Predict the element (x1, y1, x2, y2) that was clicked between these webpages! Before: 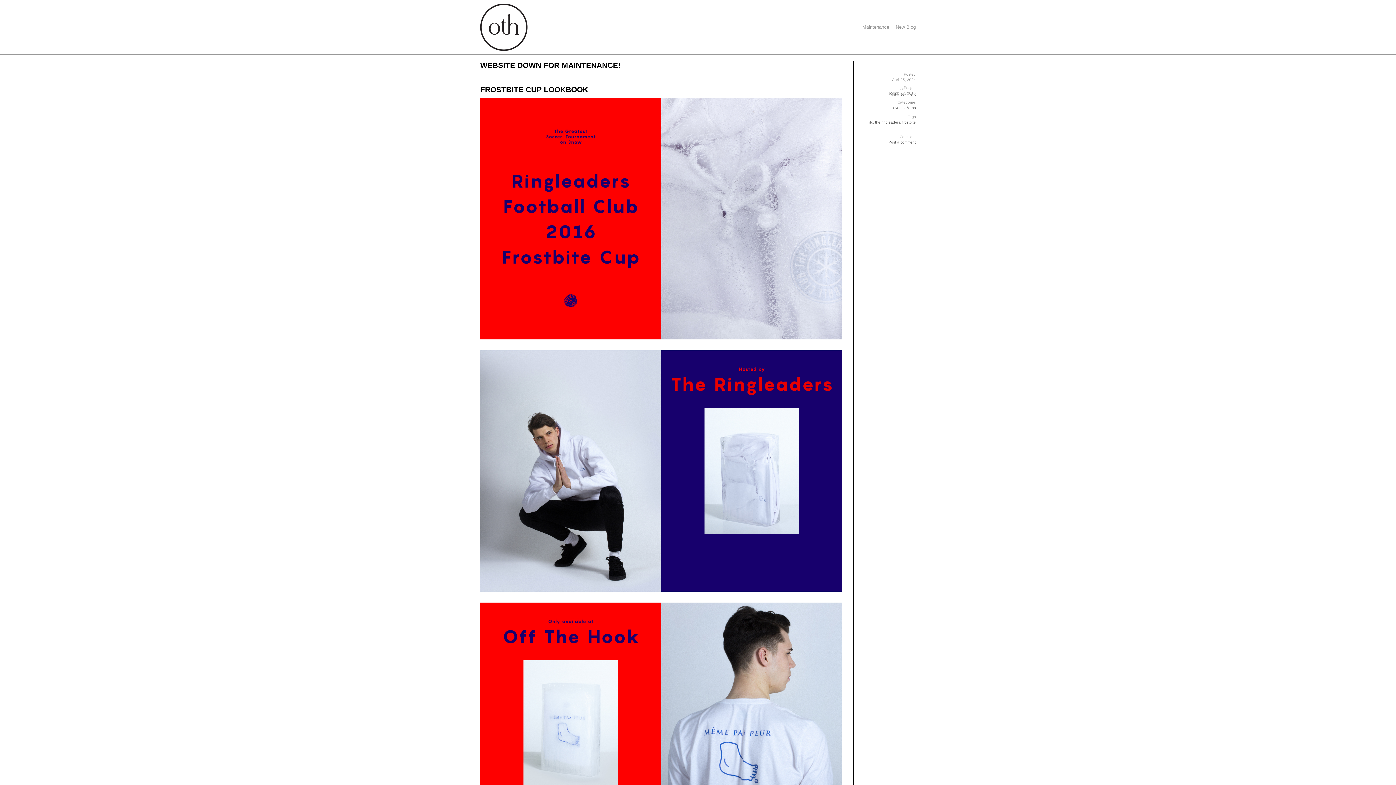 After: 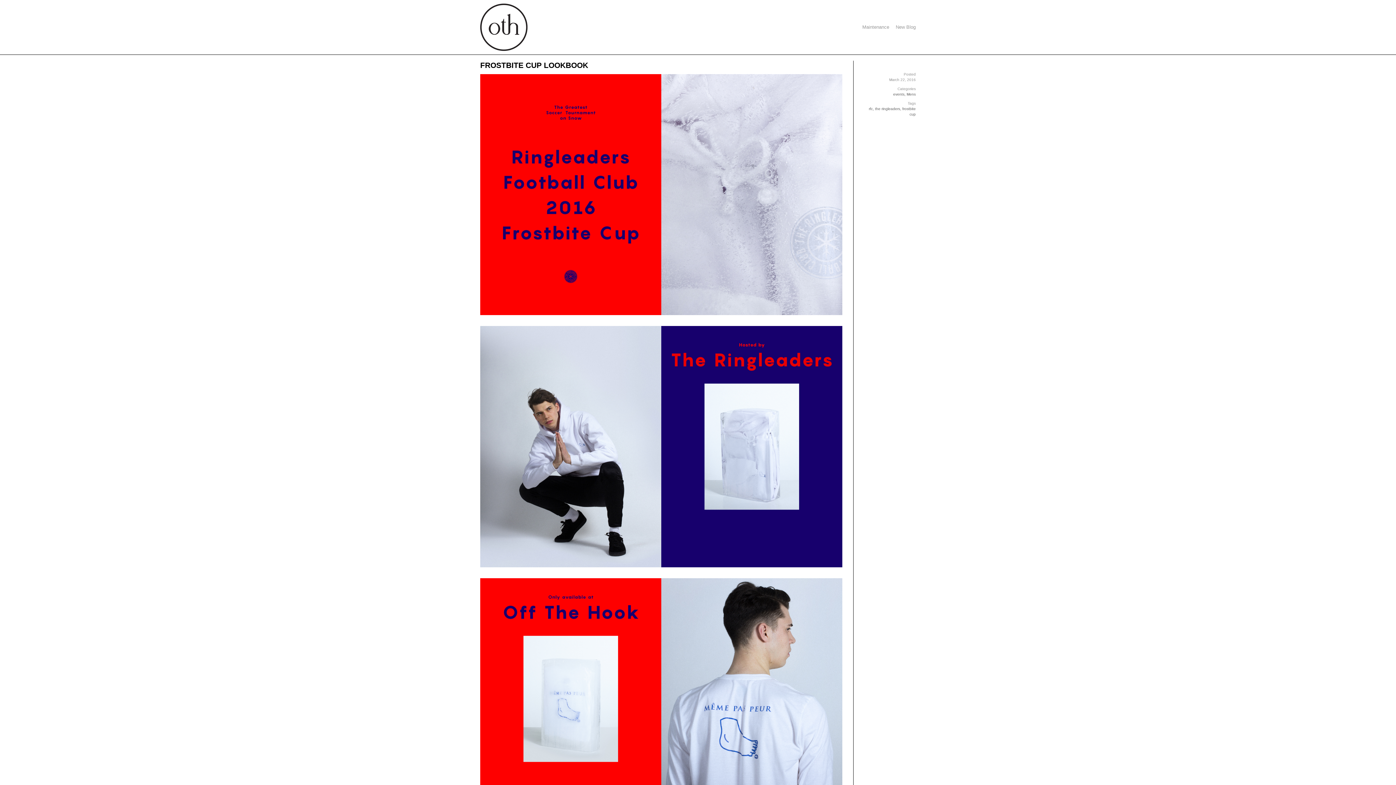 Action: bbox: (480, 85, 588, 93) label: FROSTBITE CUP LOOKBOOK